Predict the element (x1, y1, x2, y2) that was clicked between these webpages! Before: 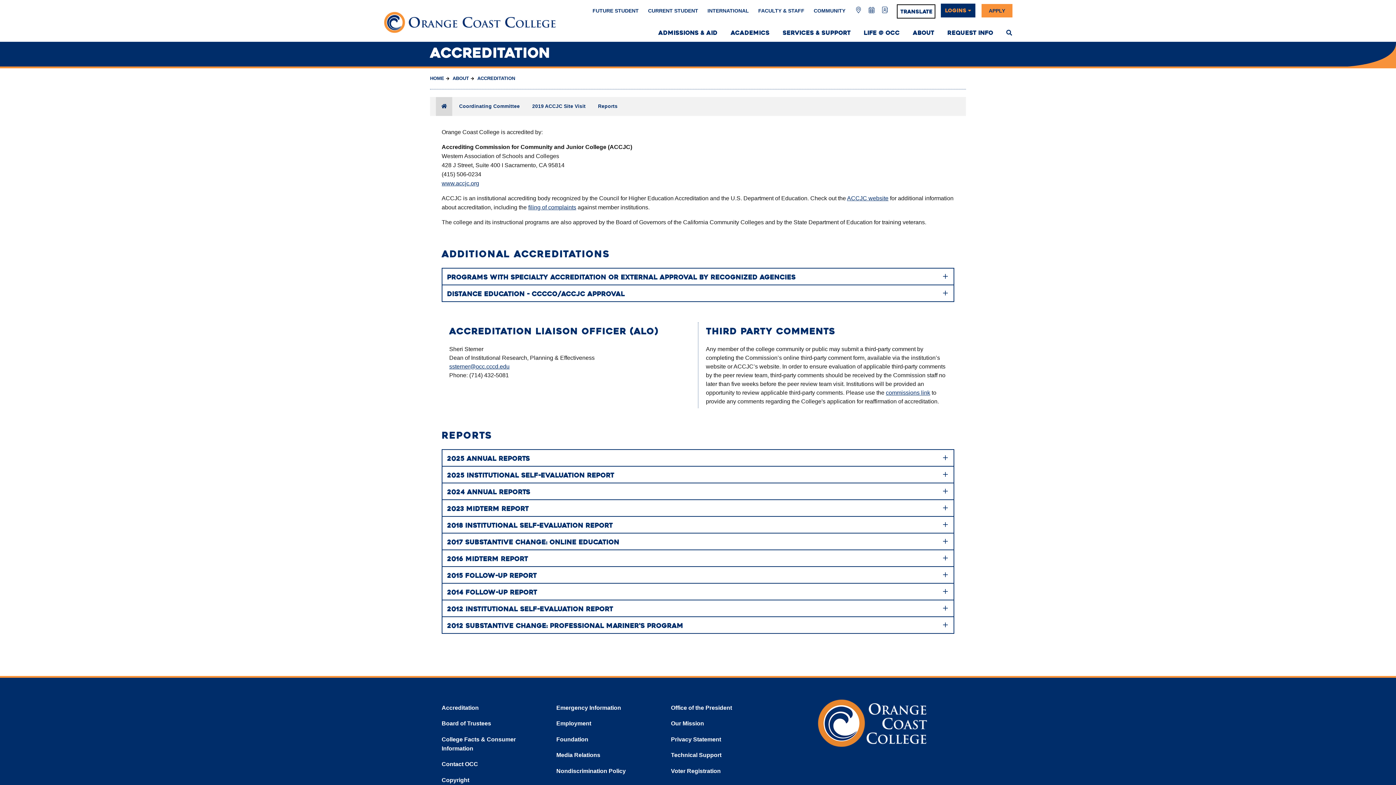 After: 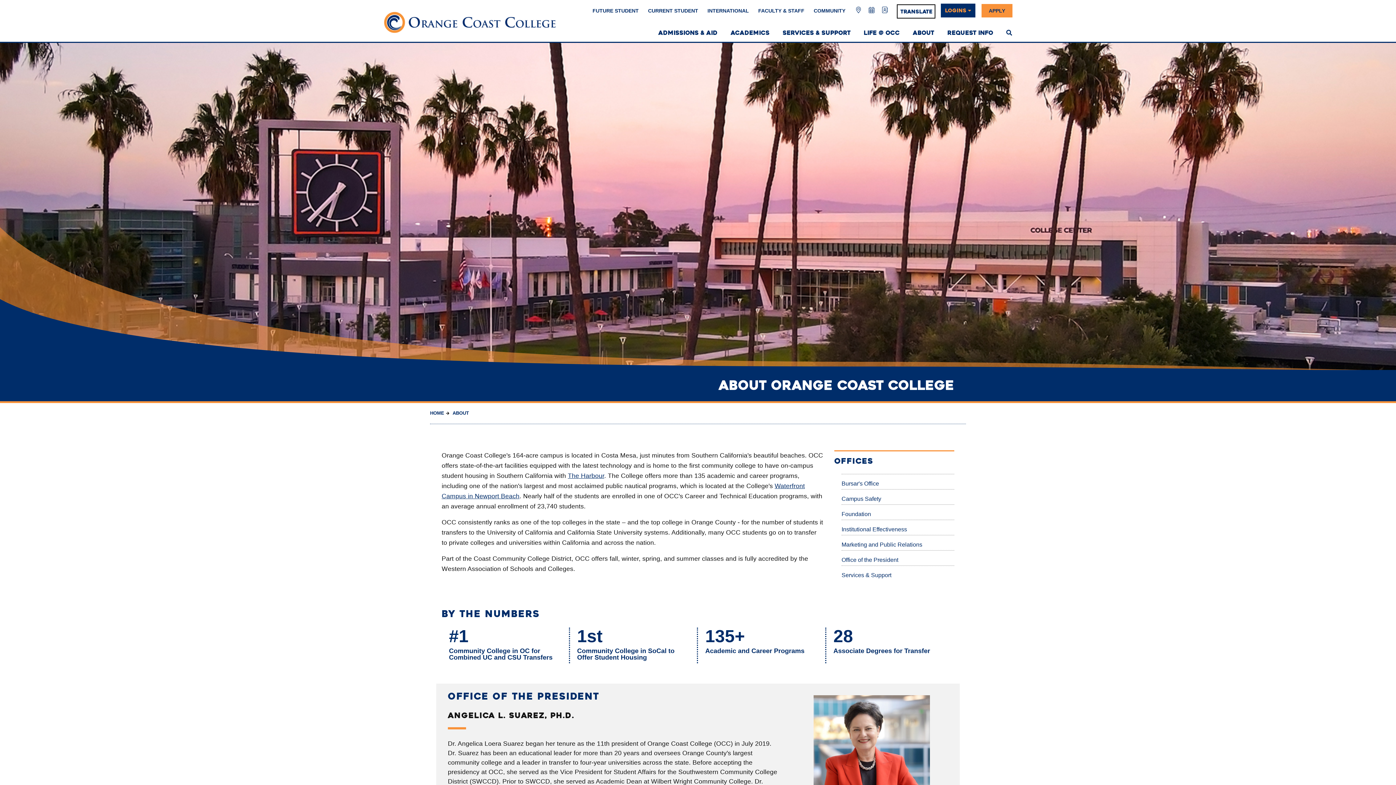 Action: label: ABOUT bbox: (907, 22, 940, 41)